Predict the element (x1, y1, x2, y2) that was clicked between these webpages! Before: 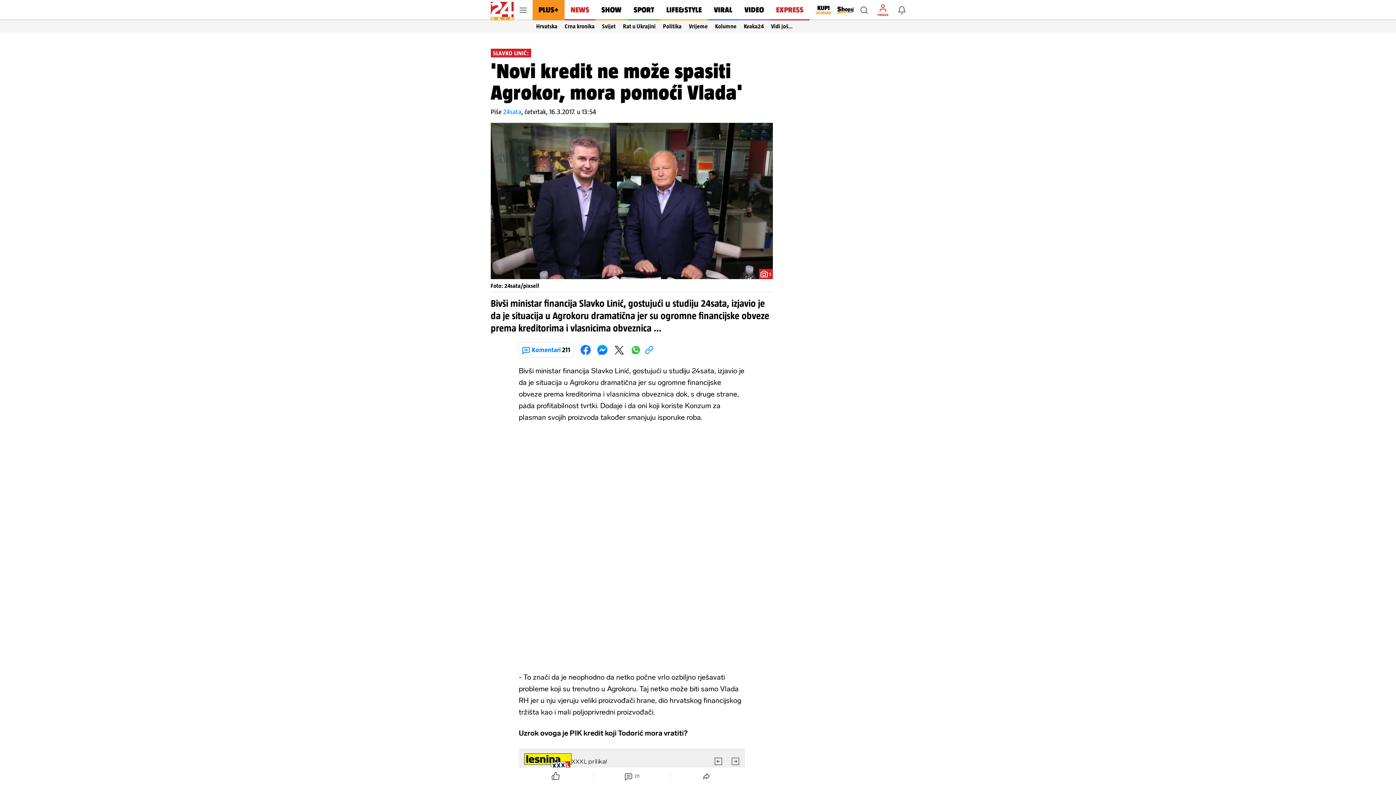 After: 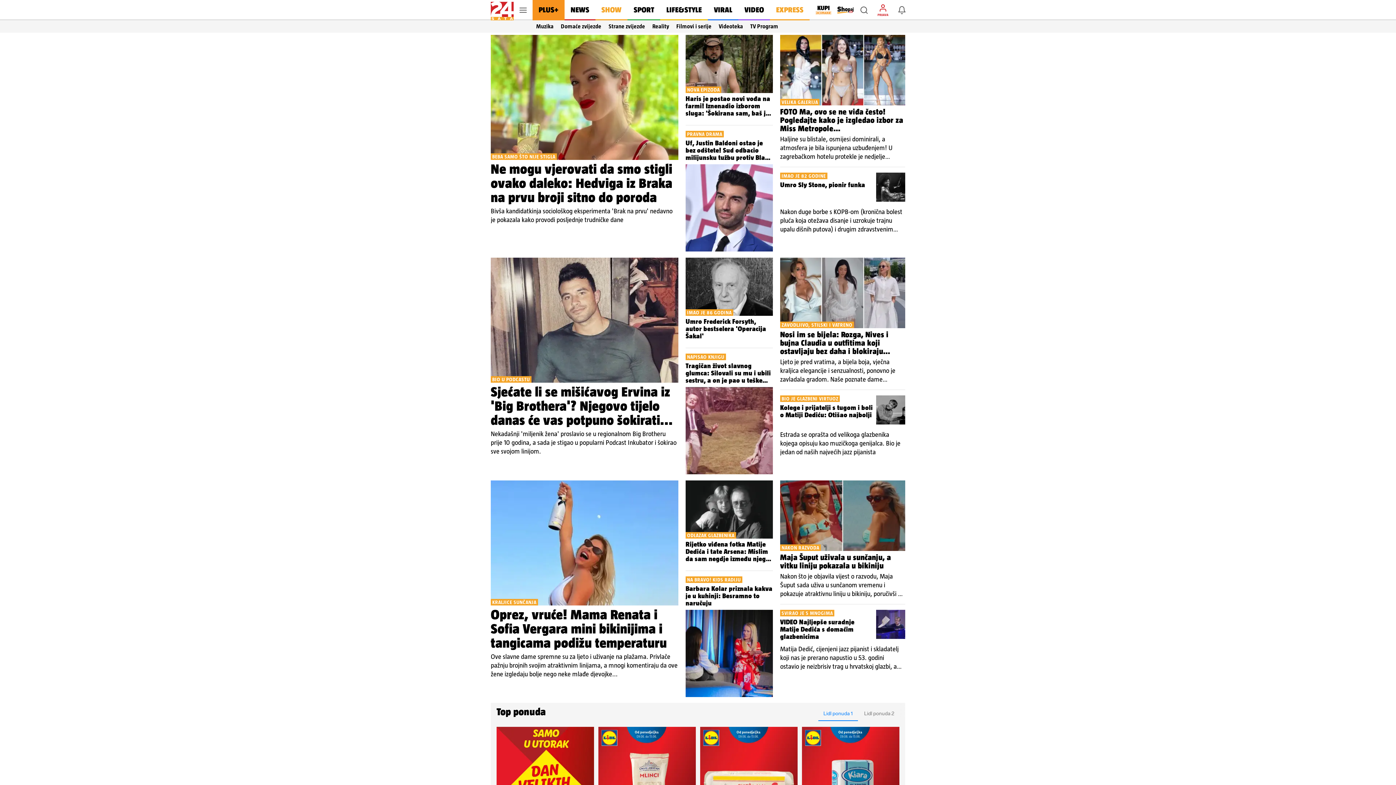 Action: label: SHOW bbox: (595, 0, 627, 20)